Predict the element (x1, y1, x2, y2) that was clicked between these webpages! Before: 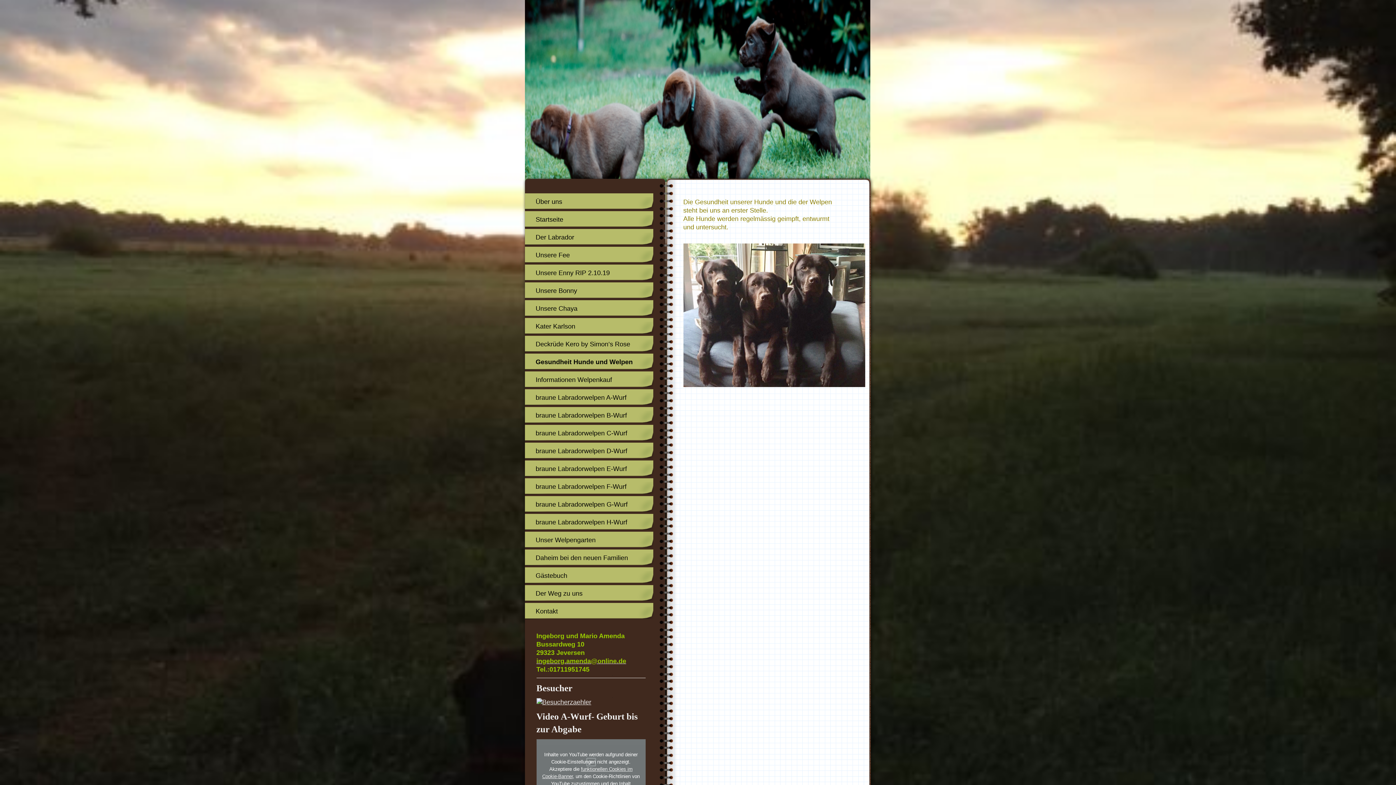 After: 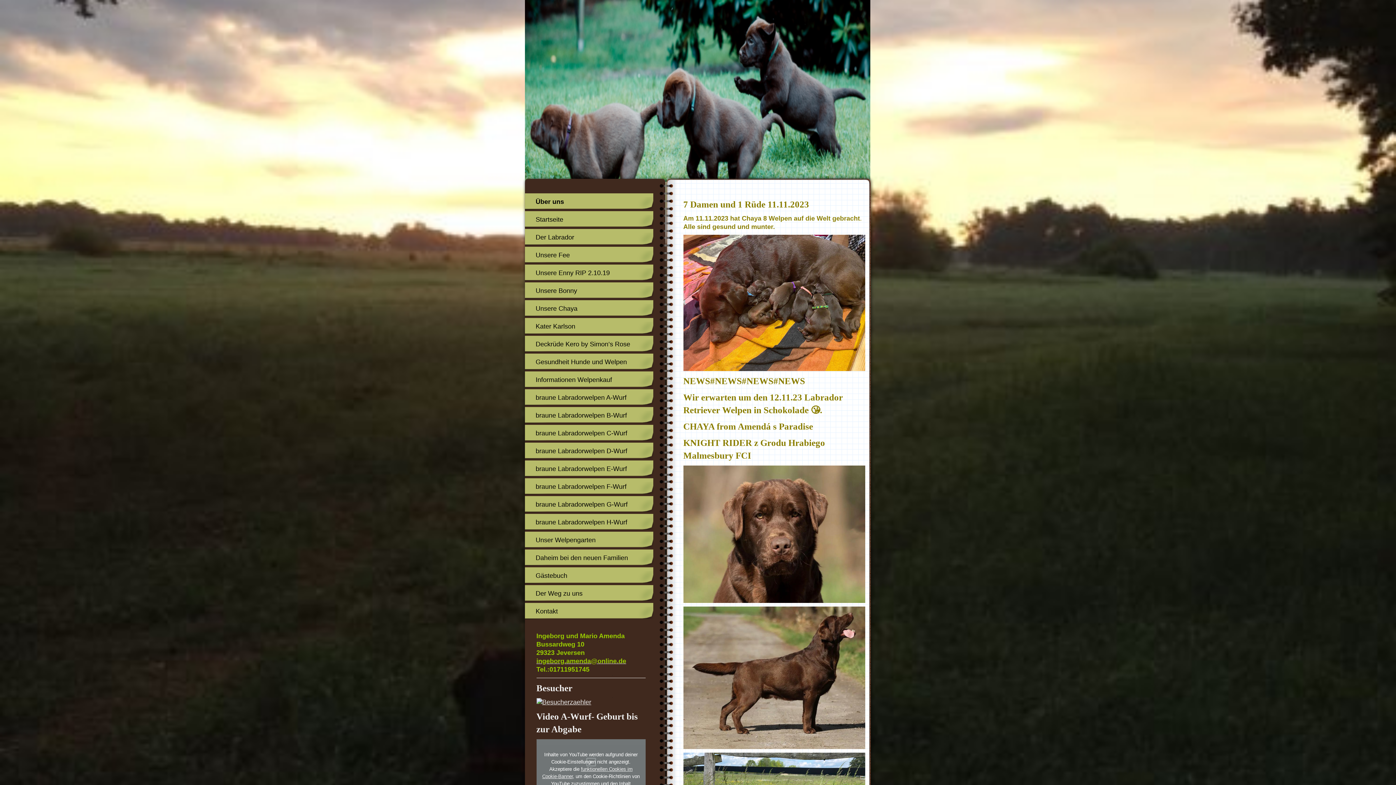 Action: bbox: (524, 0, 870, 181)